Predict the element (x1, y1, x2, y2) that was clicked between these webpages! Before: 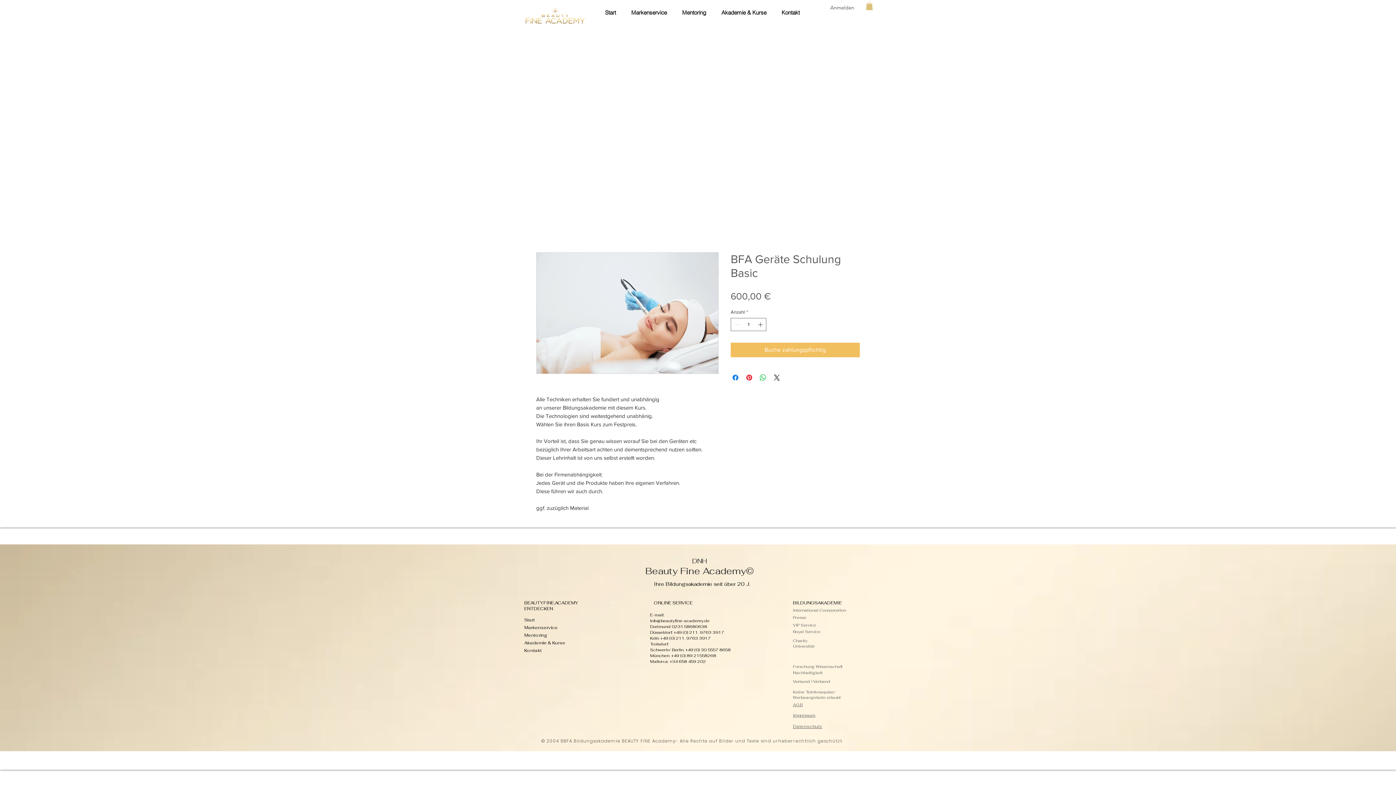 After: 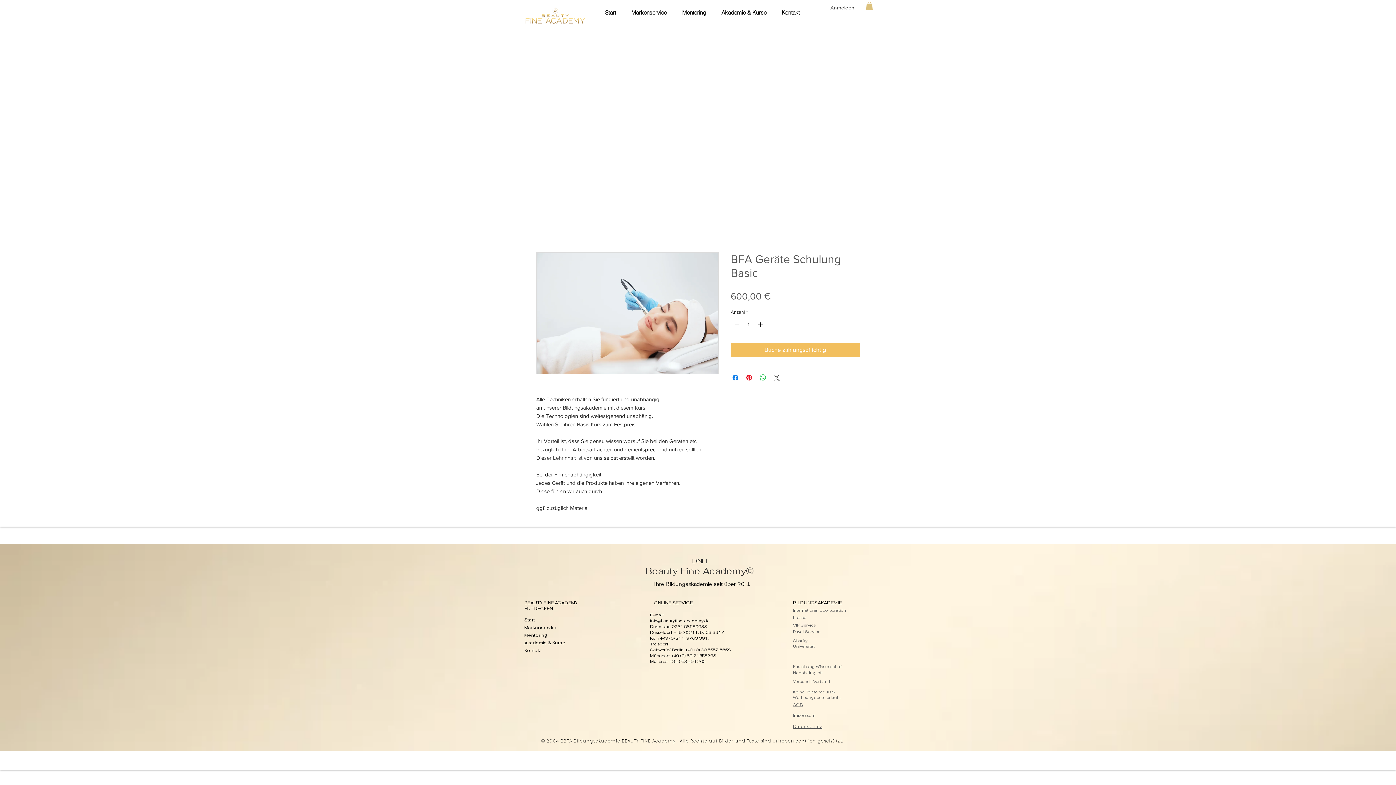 Action: bbox: (772, 373, 781, 382) label: Share on X